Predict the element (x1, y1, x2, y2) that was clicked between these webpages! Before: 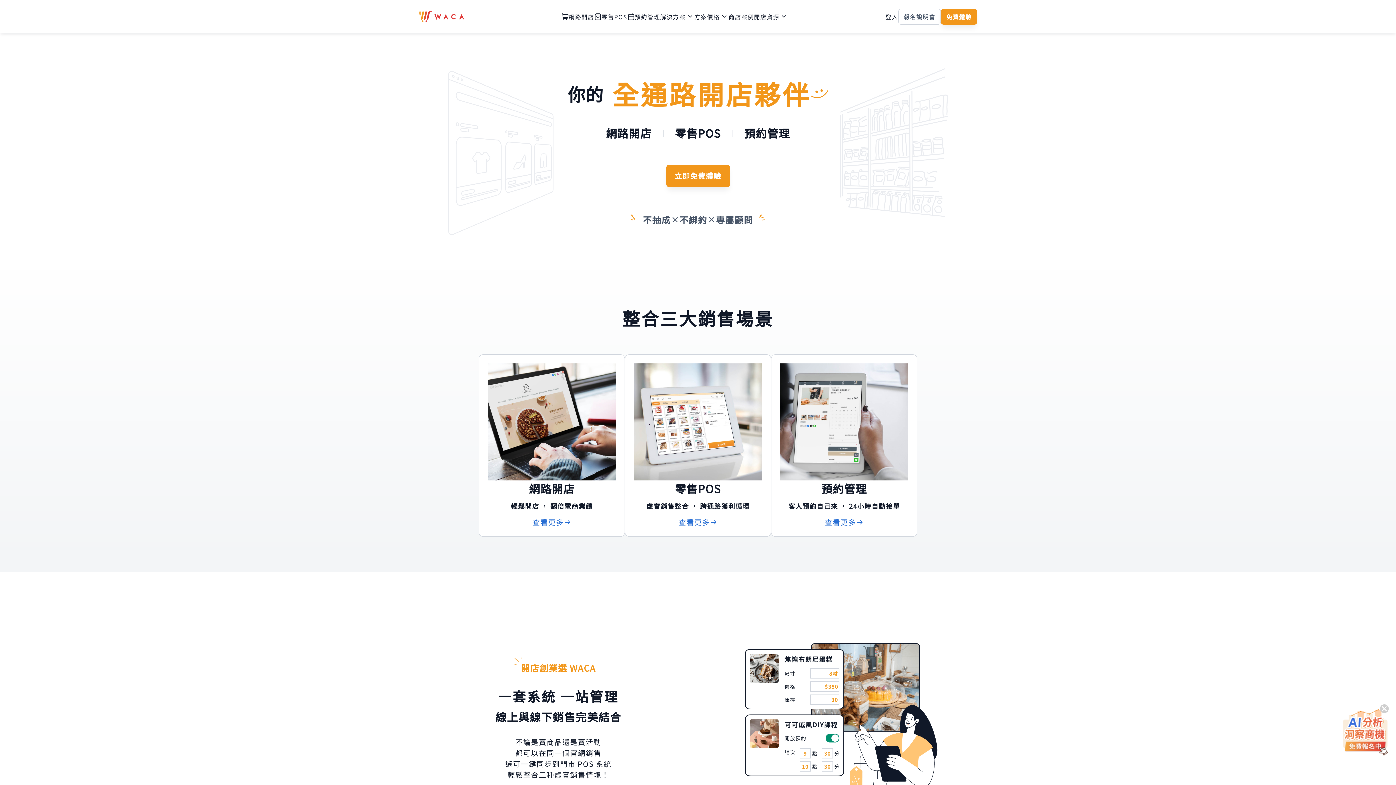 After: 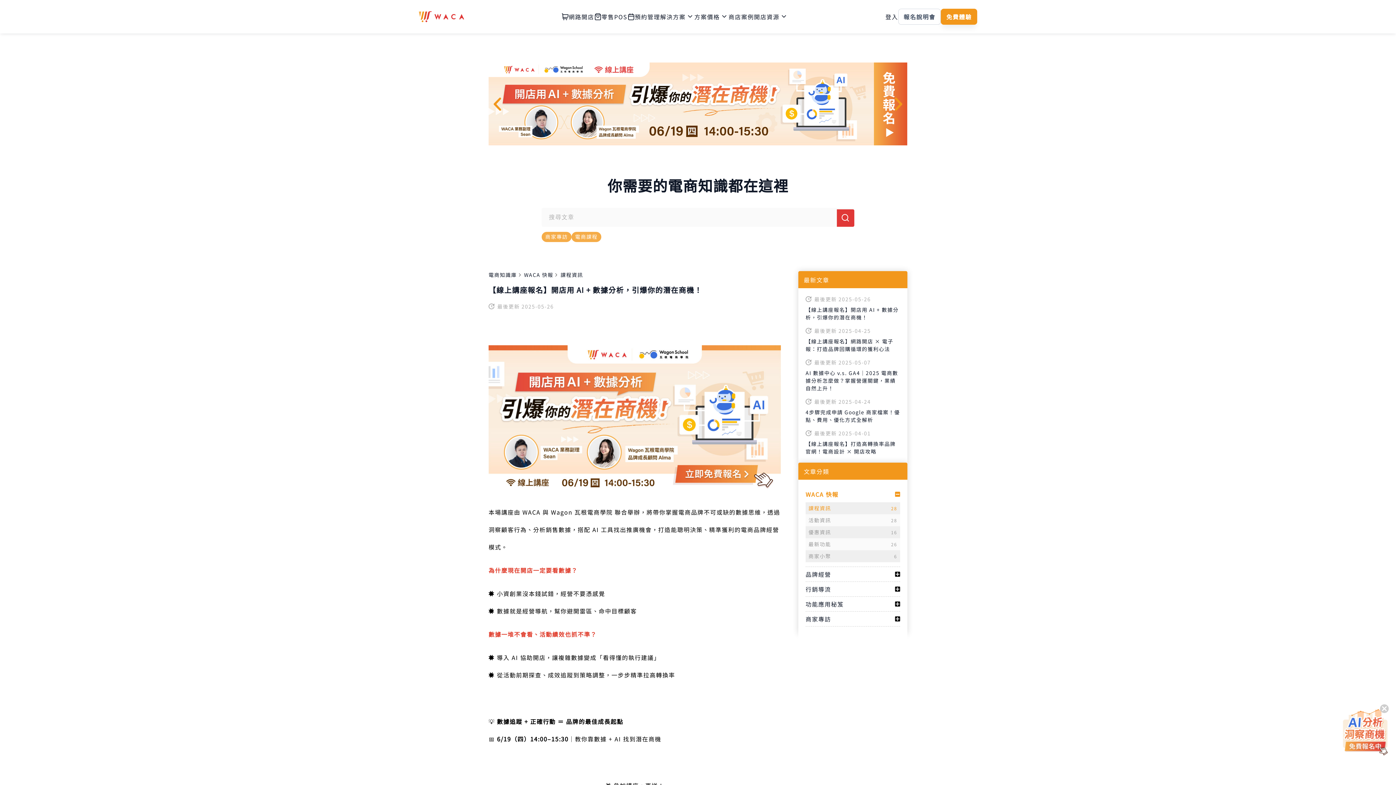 Action: bbox: (1341, 709, 1389, 756)